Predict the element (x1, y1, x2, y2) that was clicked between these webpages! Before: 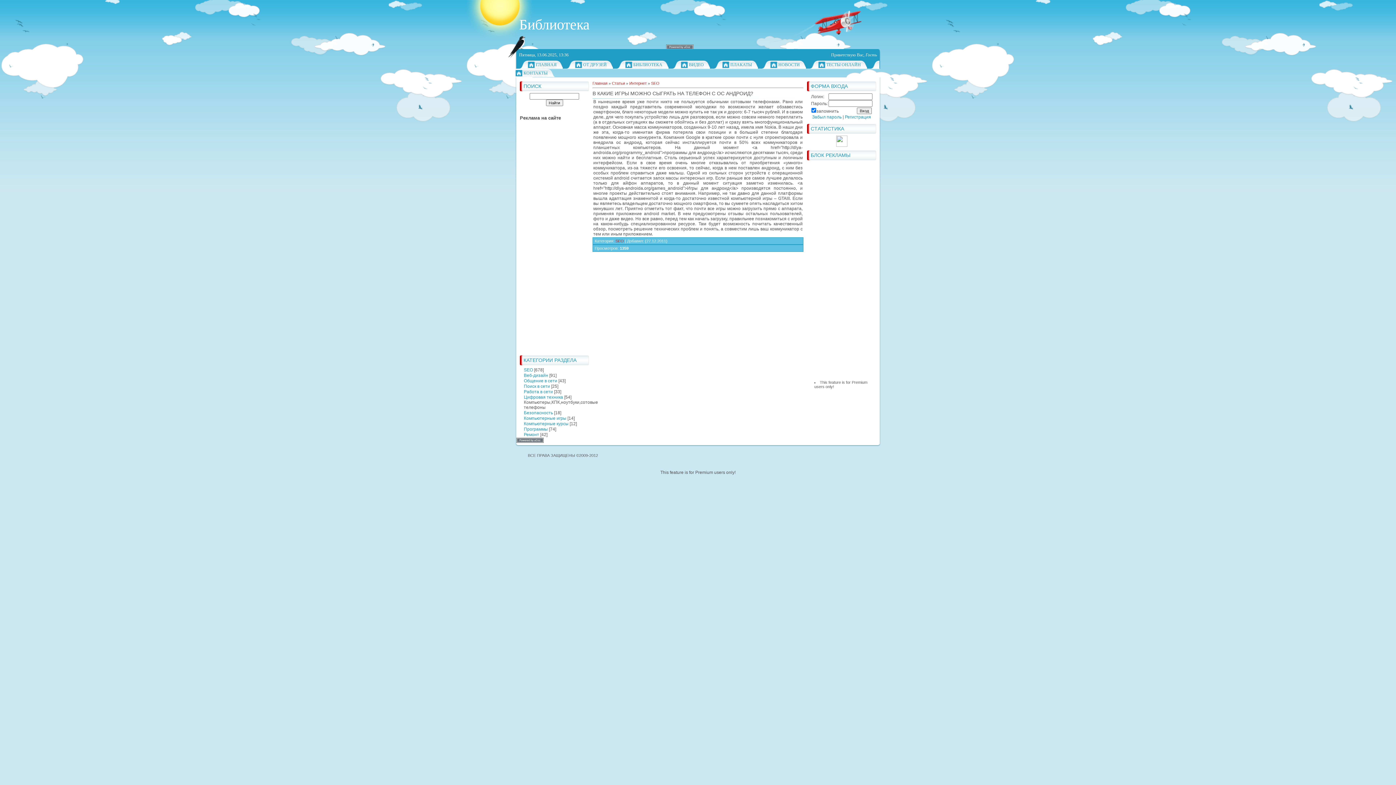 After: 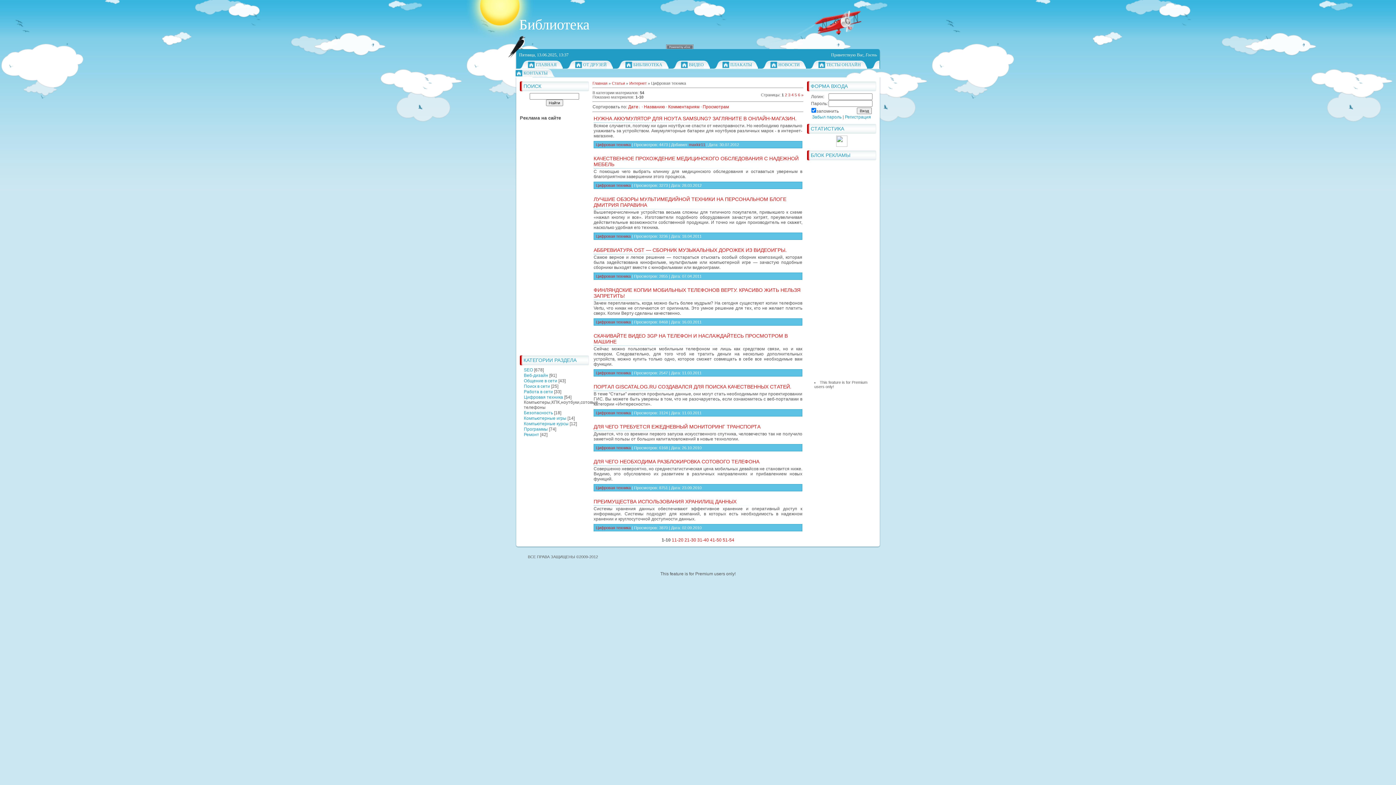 Action: label: Цифровая техника bbox: (524, 394, 563, 399)